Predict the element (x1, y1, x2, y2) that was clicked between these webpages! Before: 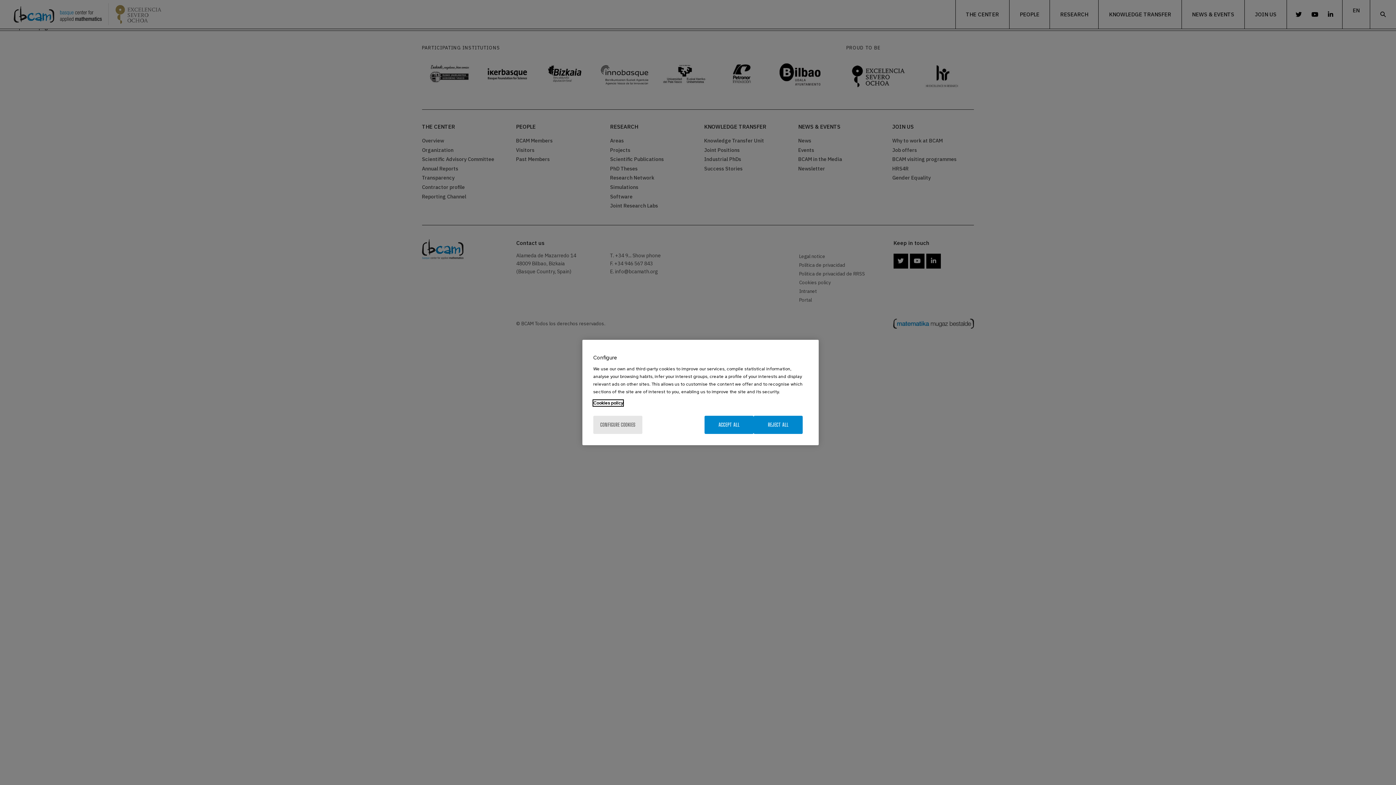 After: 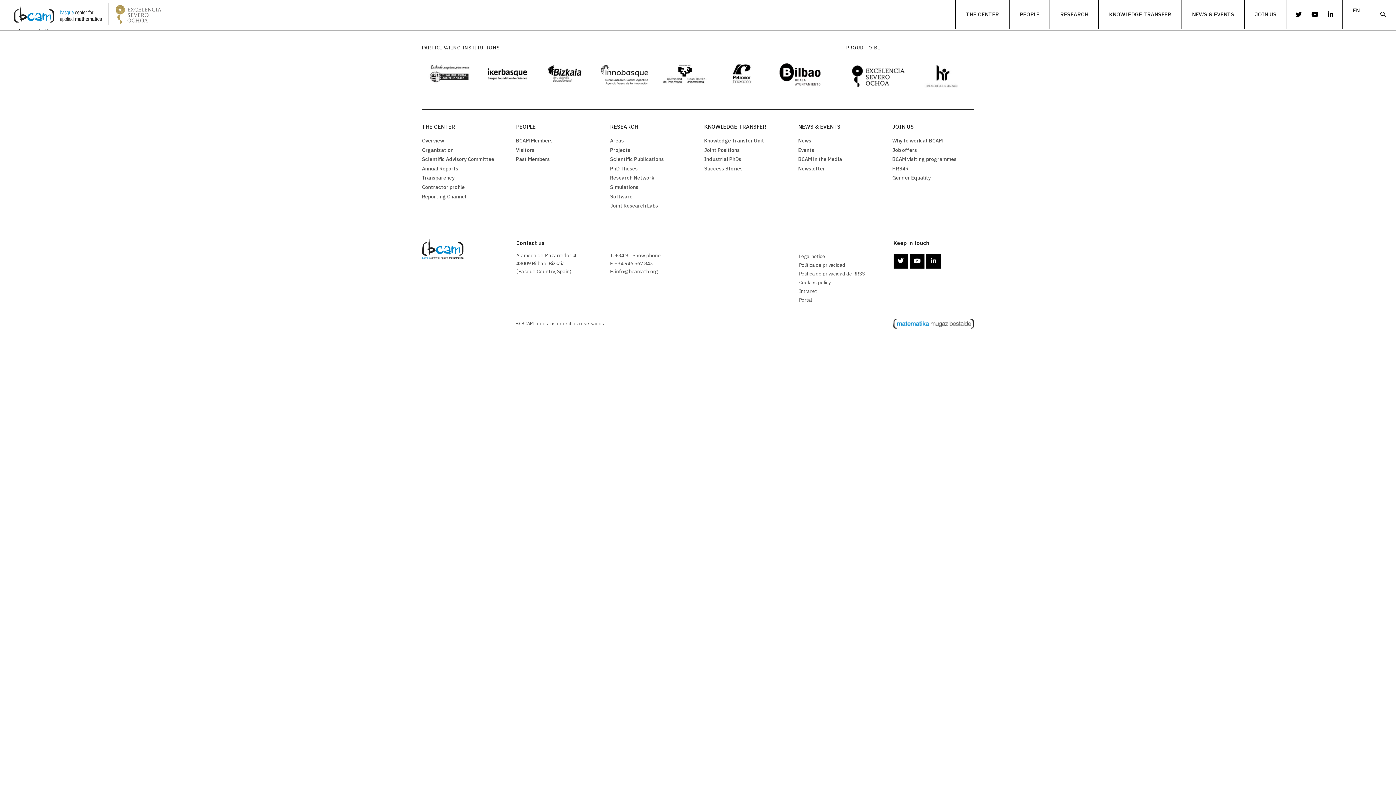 Action: label: REJECT ALL bbox: (753, 416, 802, 434)